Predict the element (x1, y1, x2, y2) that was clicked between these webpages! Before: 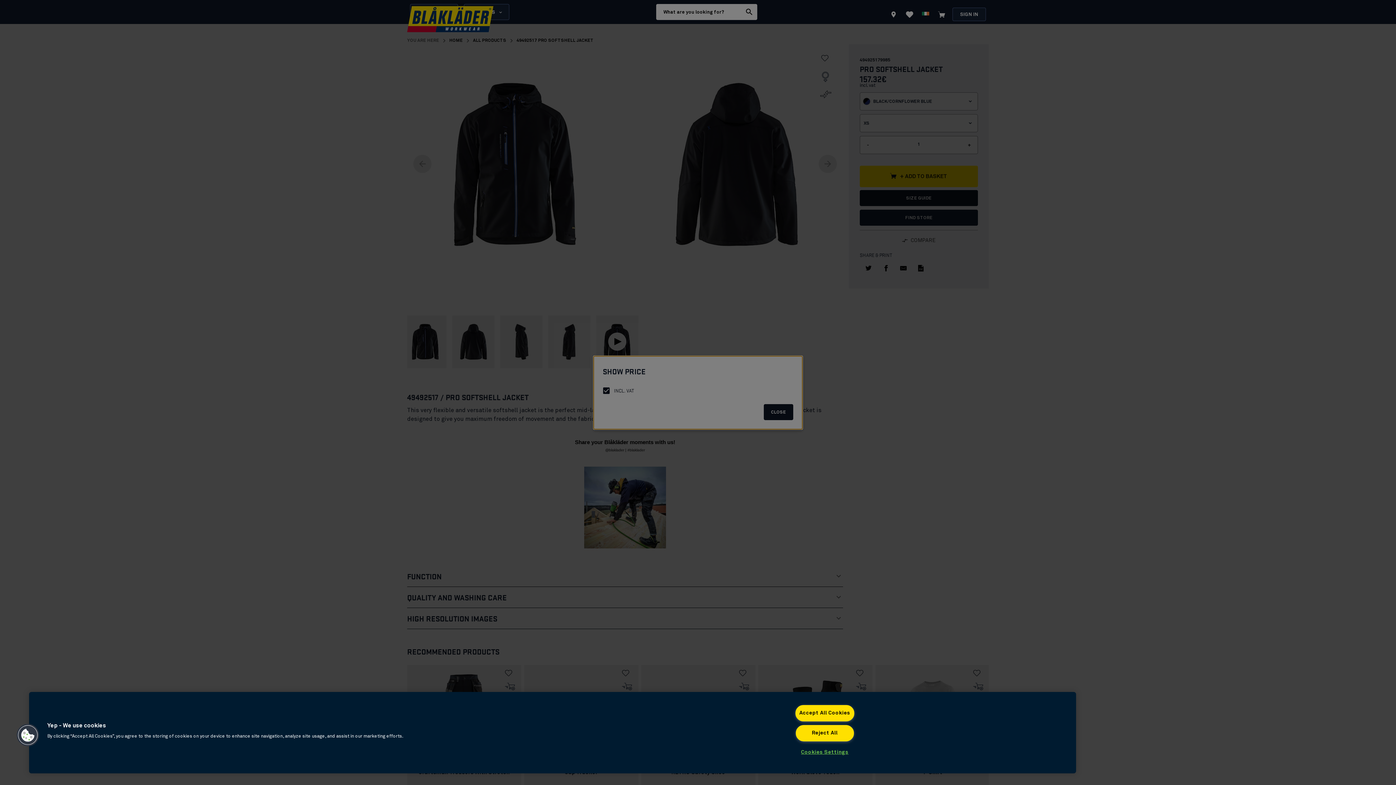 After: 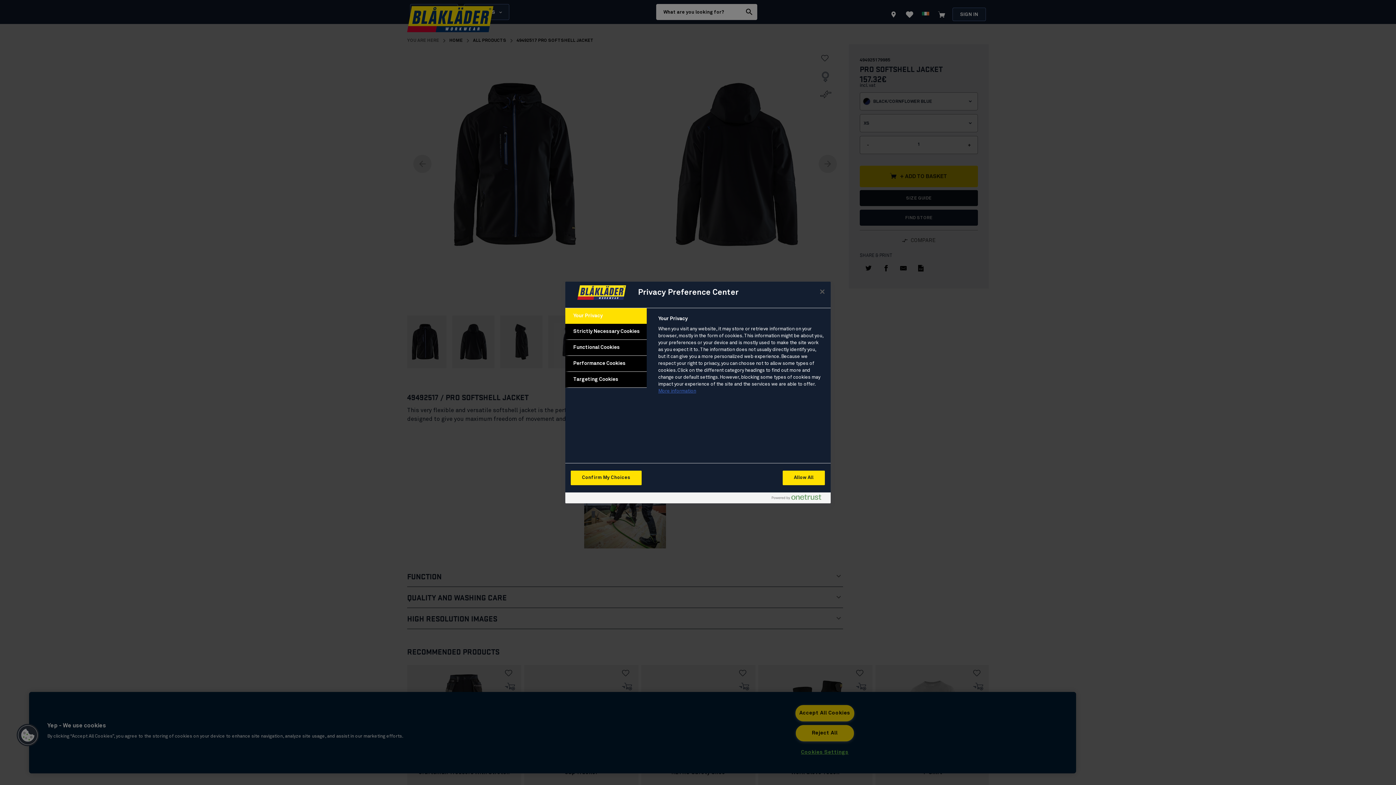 Action: bbox: (795, 745, 854, 760) label: Cookies Settings